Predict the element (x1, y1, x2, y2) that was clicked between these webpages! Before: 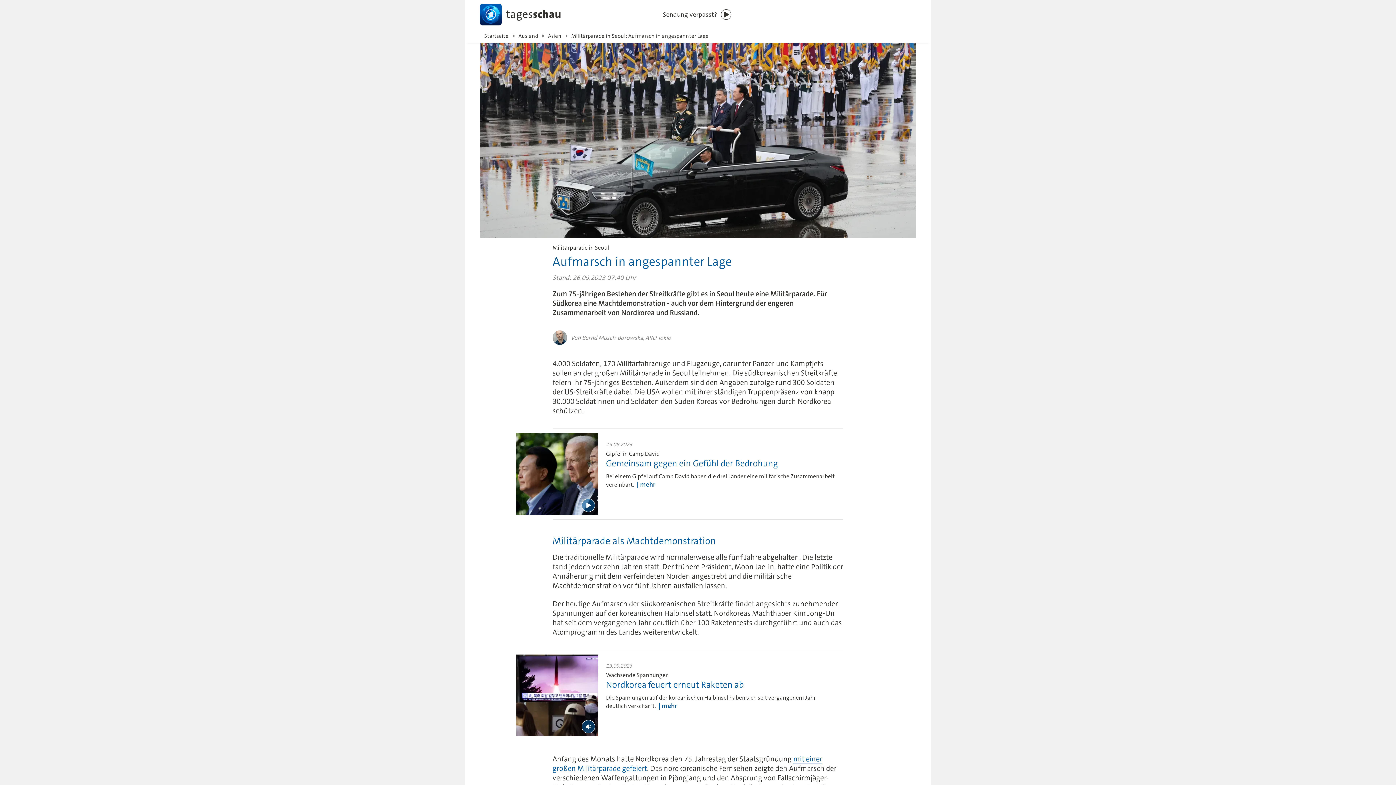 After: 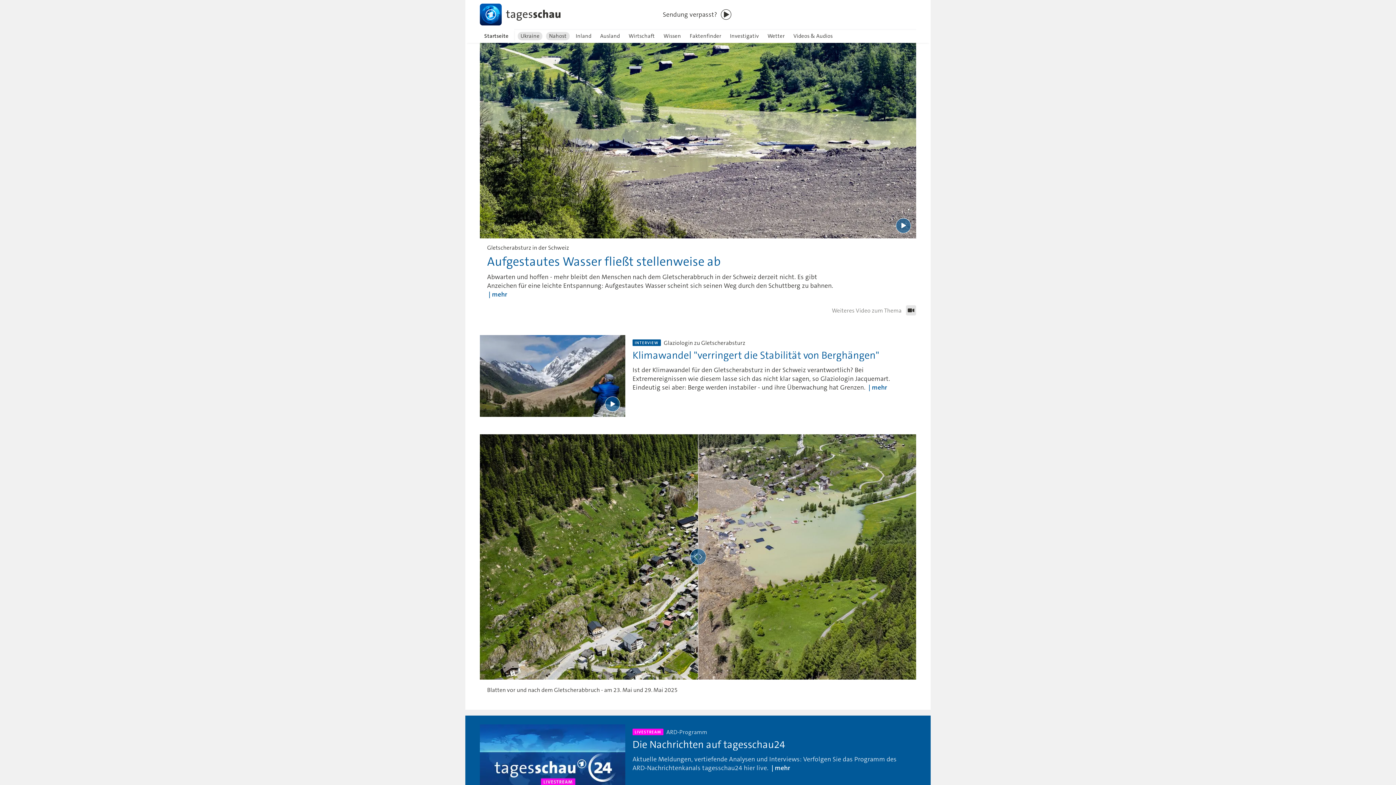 Action: label: Startseite bbox: (480, 29, 513, 42)